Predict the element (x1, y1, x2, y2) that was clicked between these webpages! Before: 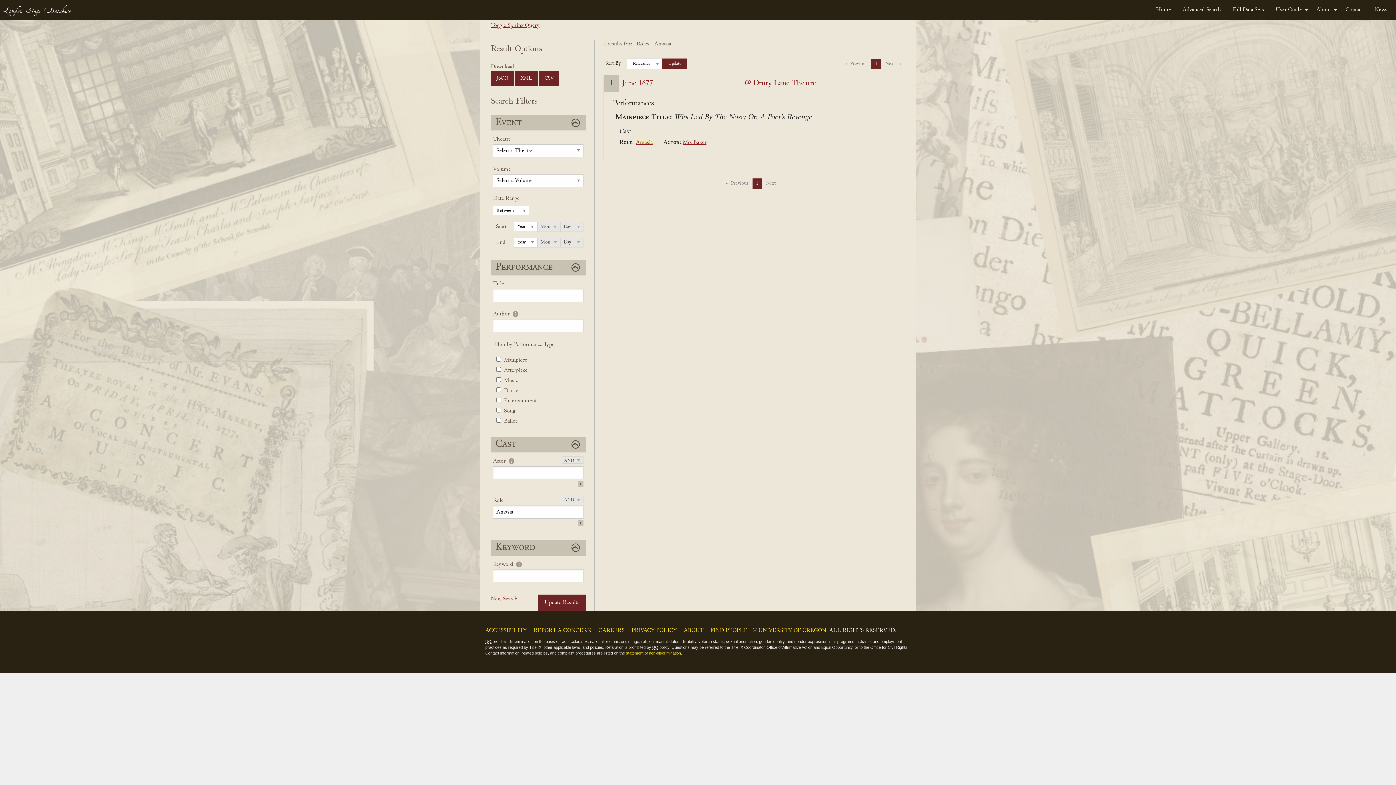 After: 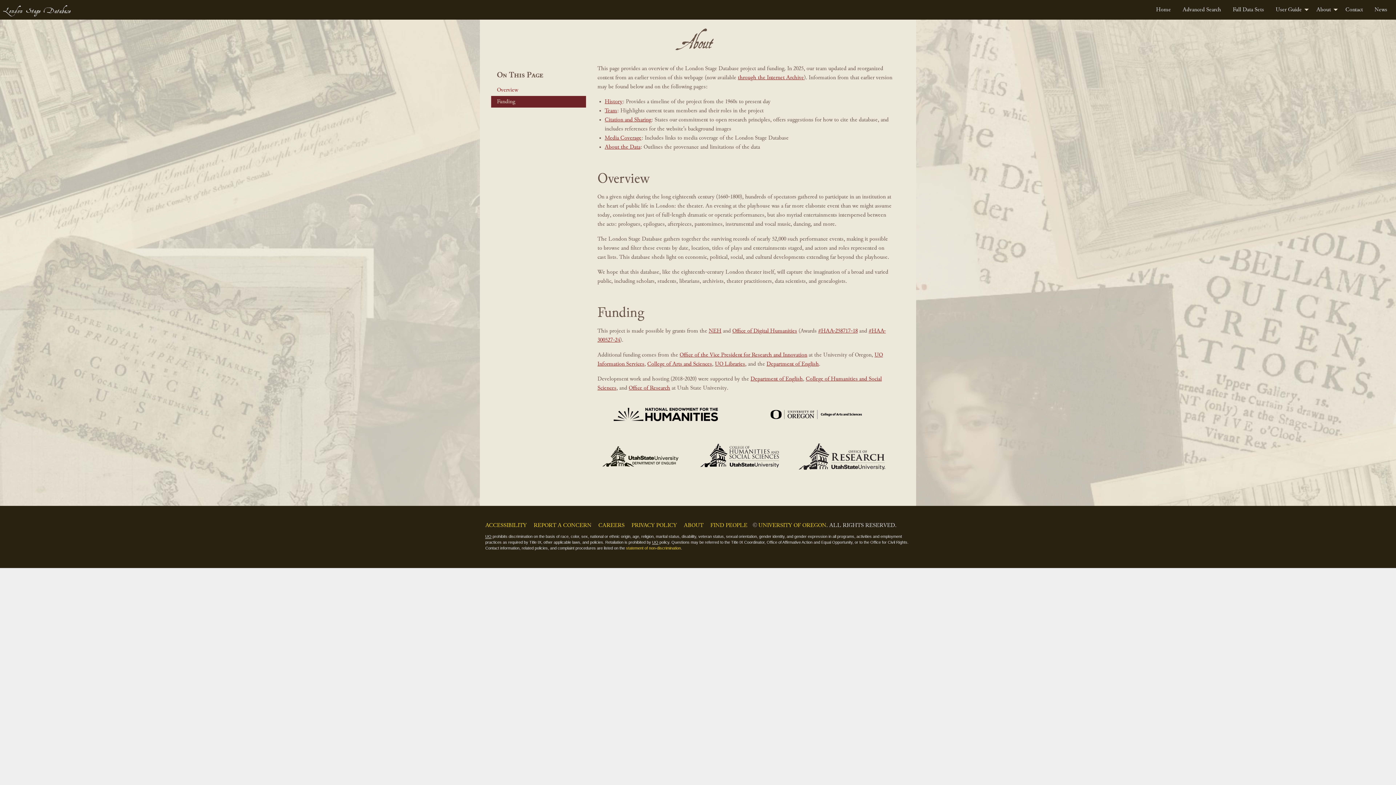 Action: bbox: (1310, 2, 1340, 16) label: About